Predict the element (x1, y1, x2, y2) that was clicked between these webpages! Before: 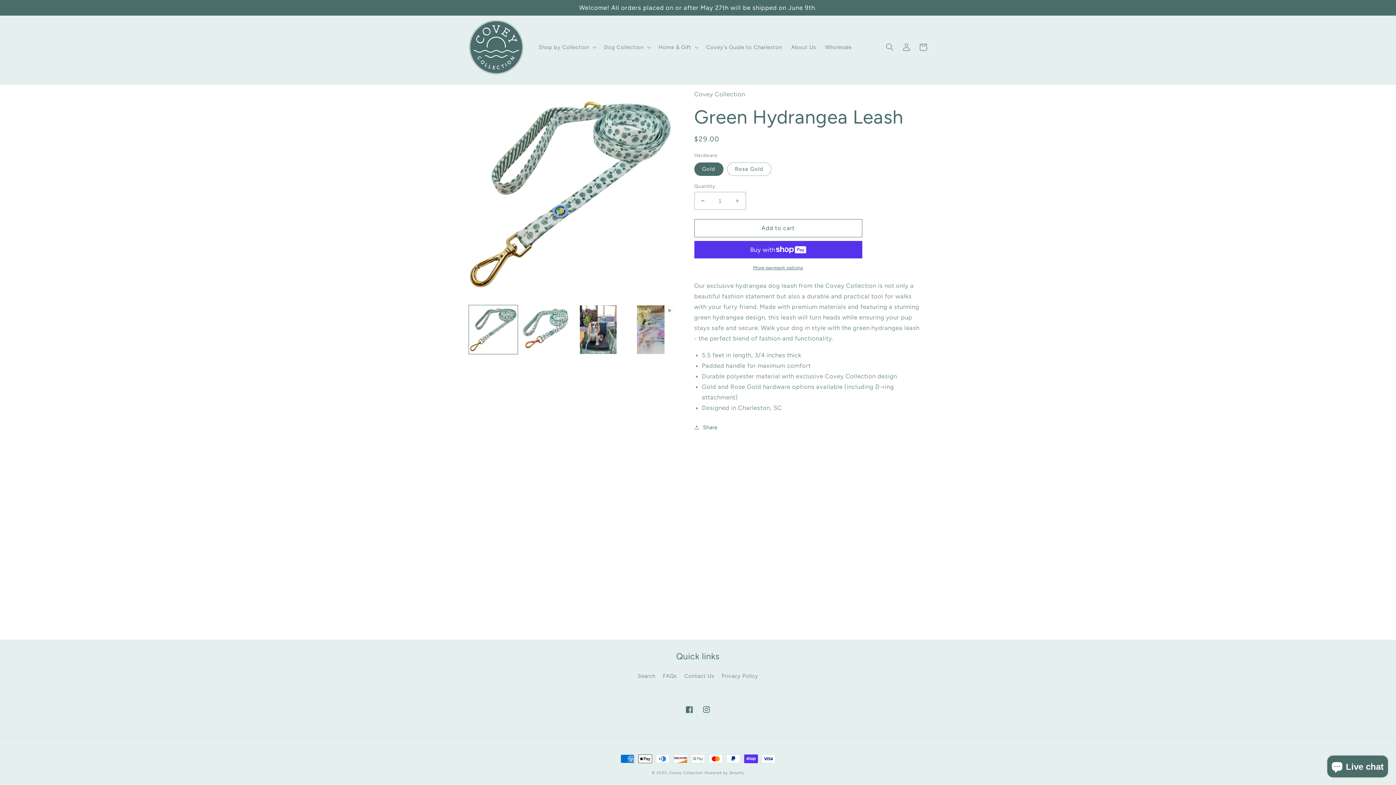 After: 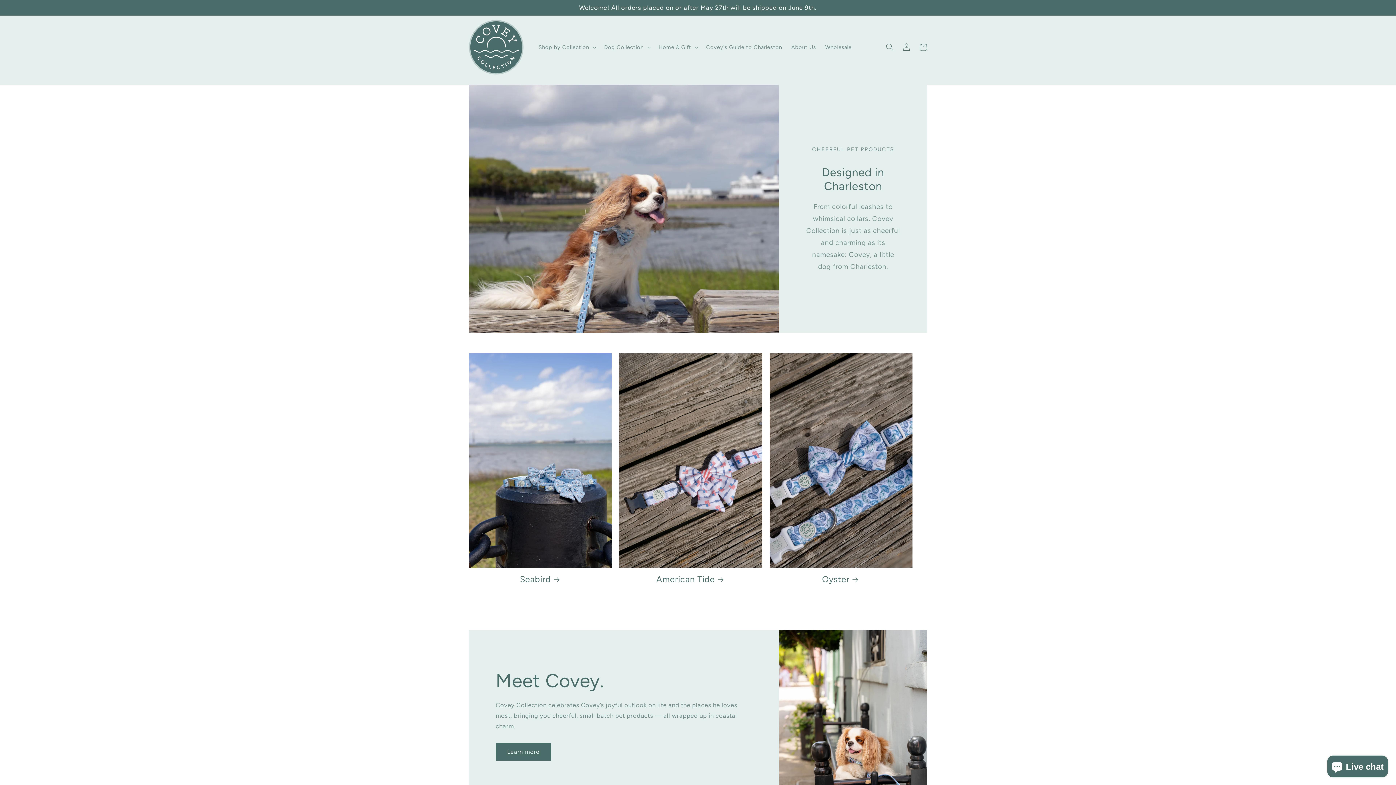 Action: bbox: (466, 17, 526, 77)